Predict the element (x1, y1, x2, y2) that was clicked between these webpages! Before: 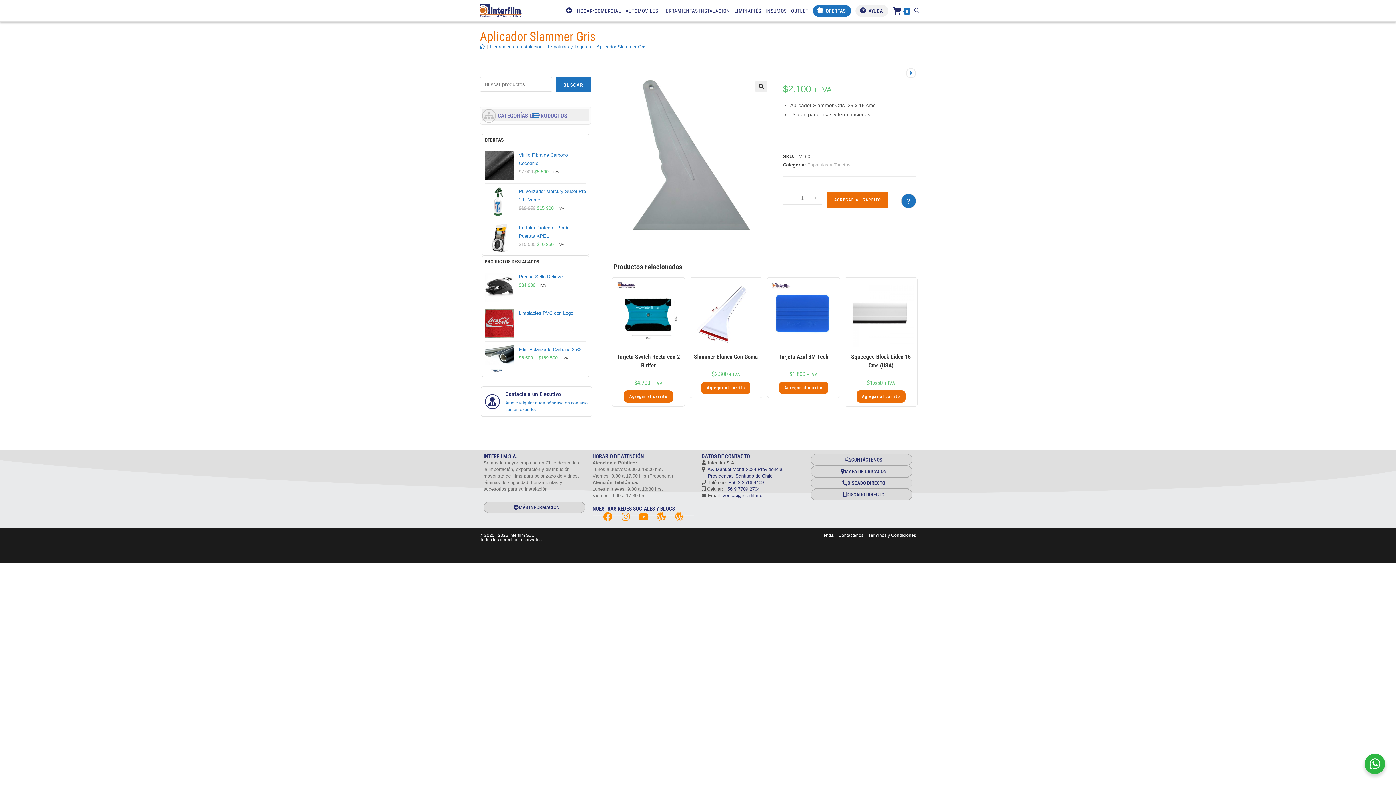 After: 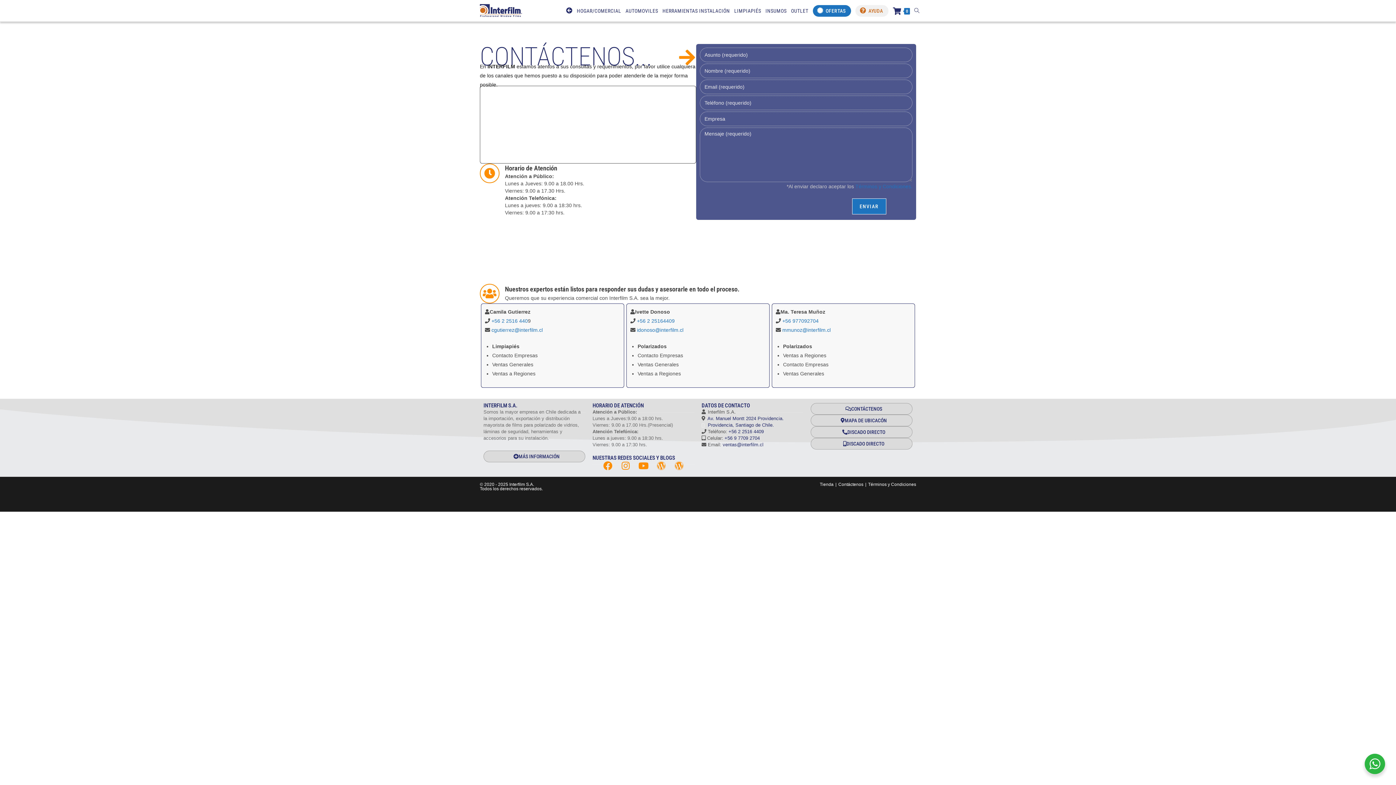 Action: label: CONTÁCTENOS bbox: (810, 454, 912, 465)